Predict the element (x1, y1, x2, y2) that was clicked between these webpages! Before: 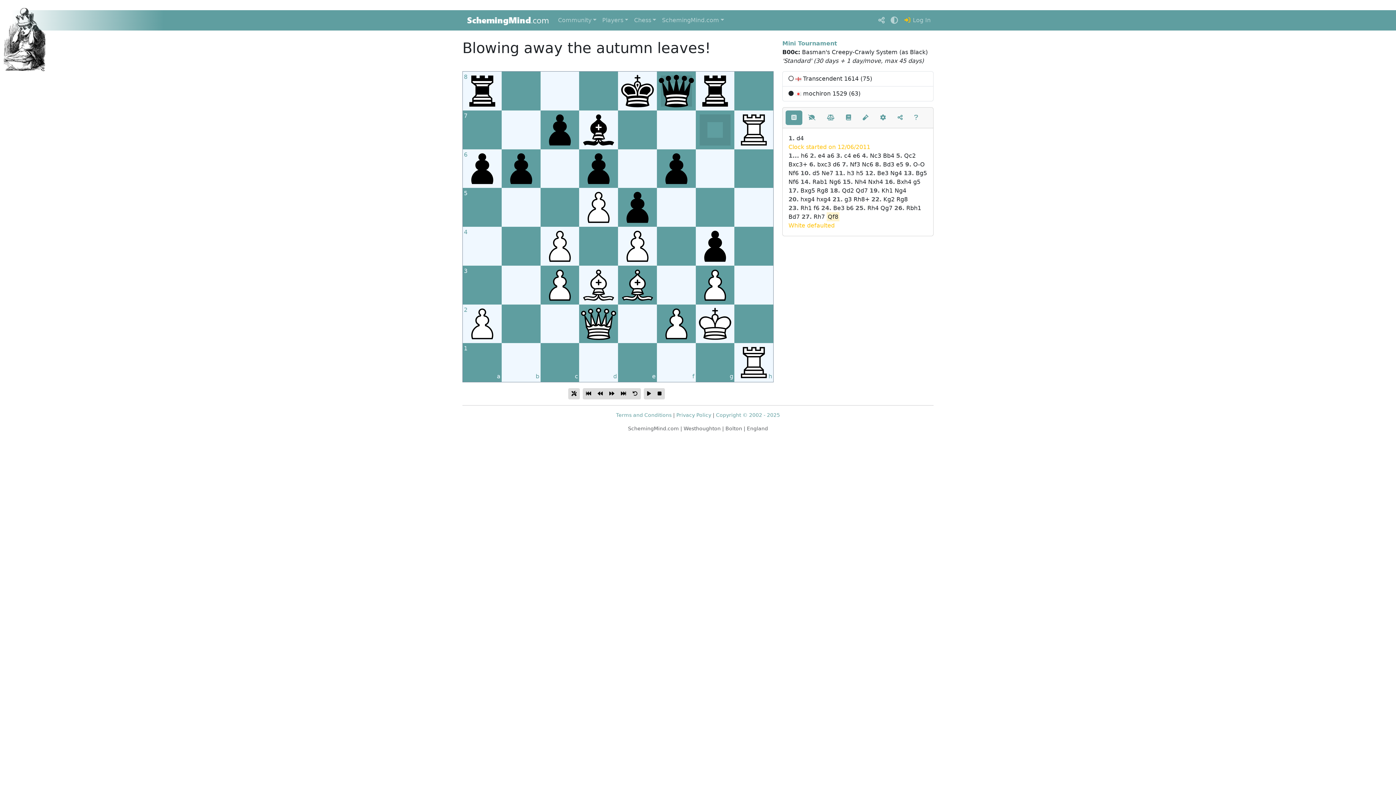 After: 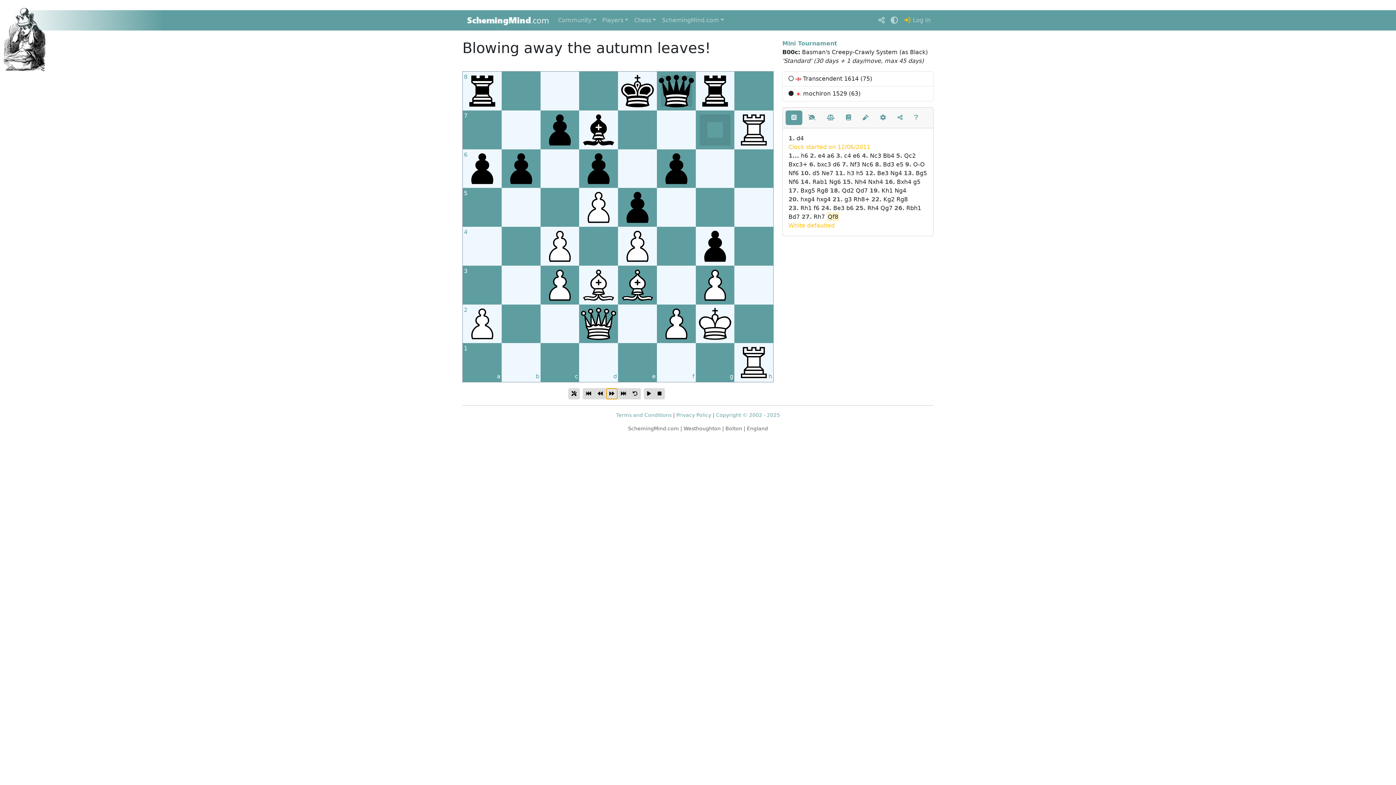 Action: bbox: (606, 388, 617, 399)